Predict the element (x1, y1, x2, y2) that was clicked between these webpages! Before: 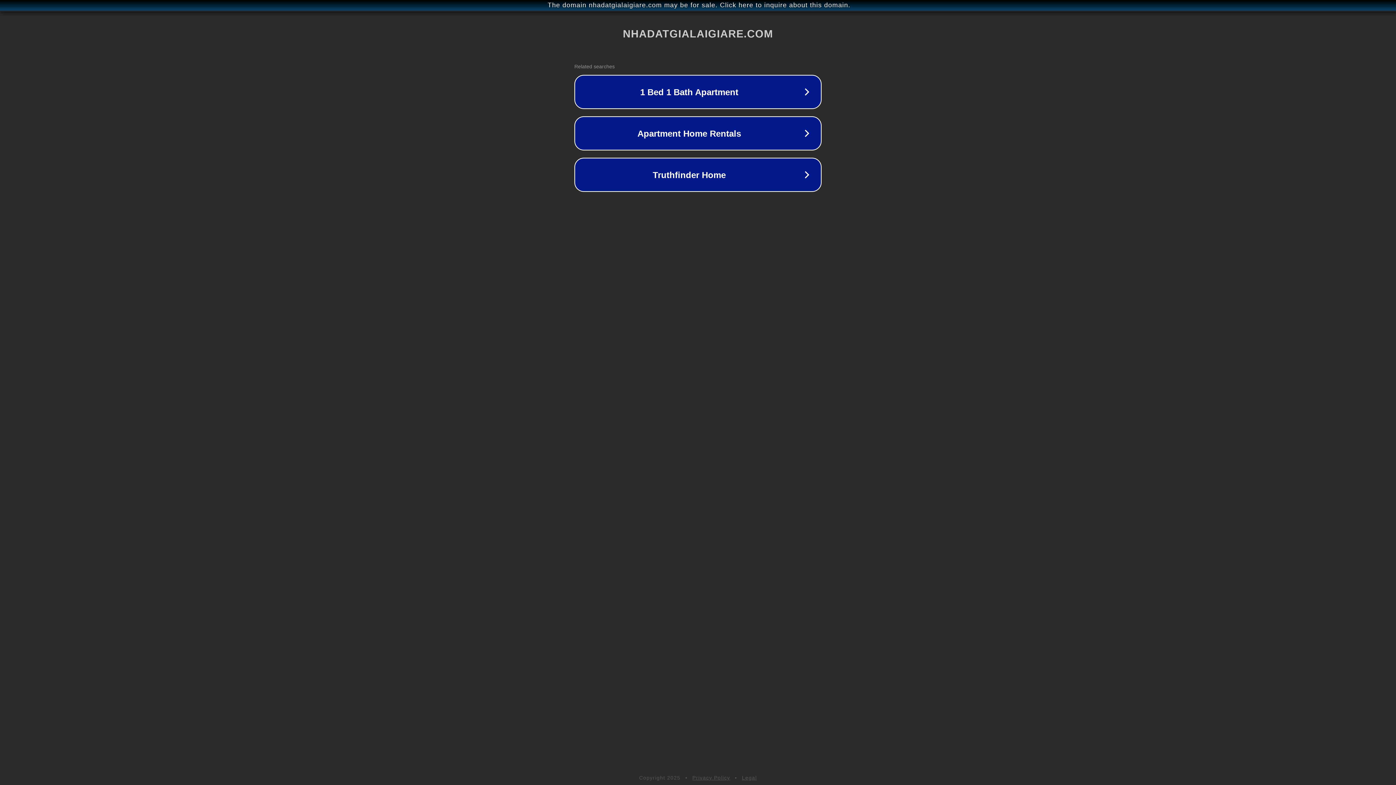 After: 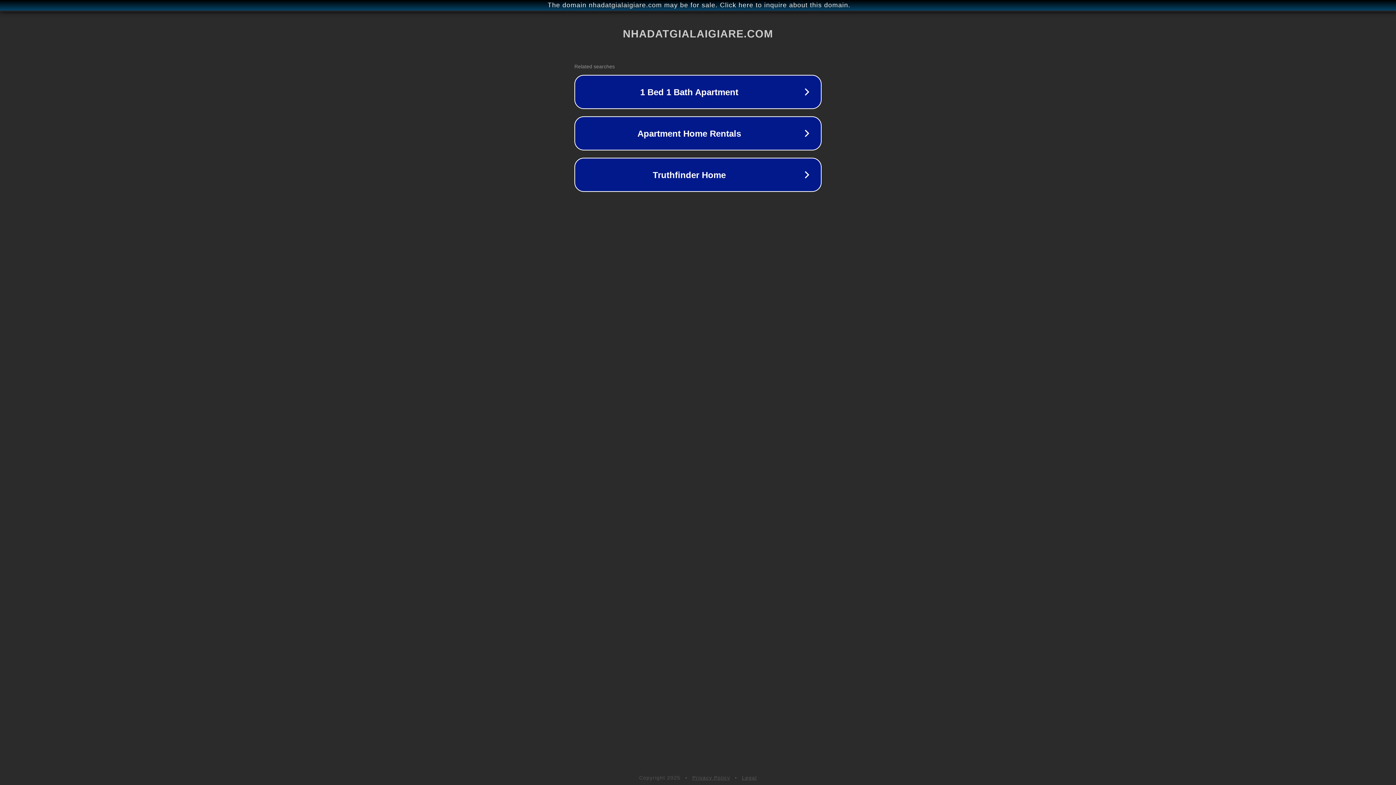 Action: label: Privacy Policy bbox: (692, 775, 730, 781)